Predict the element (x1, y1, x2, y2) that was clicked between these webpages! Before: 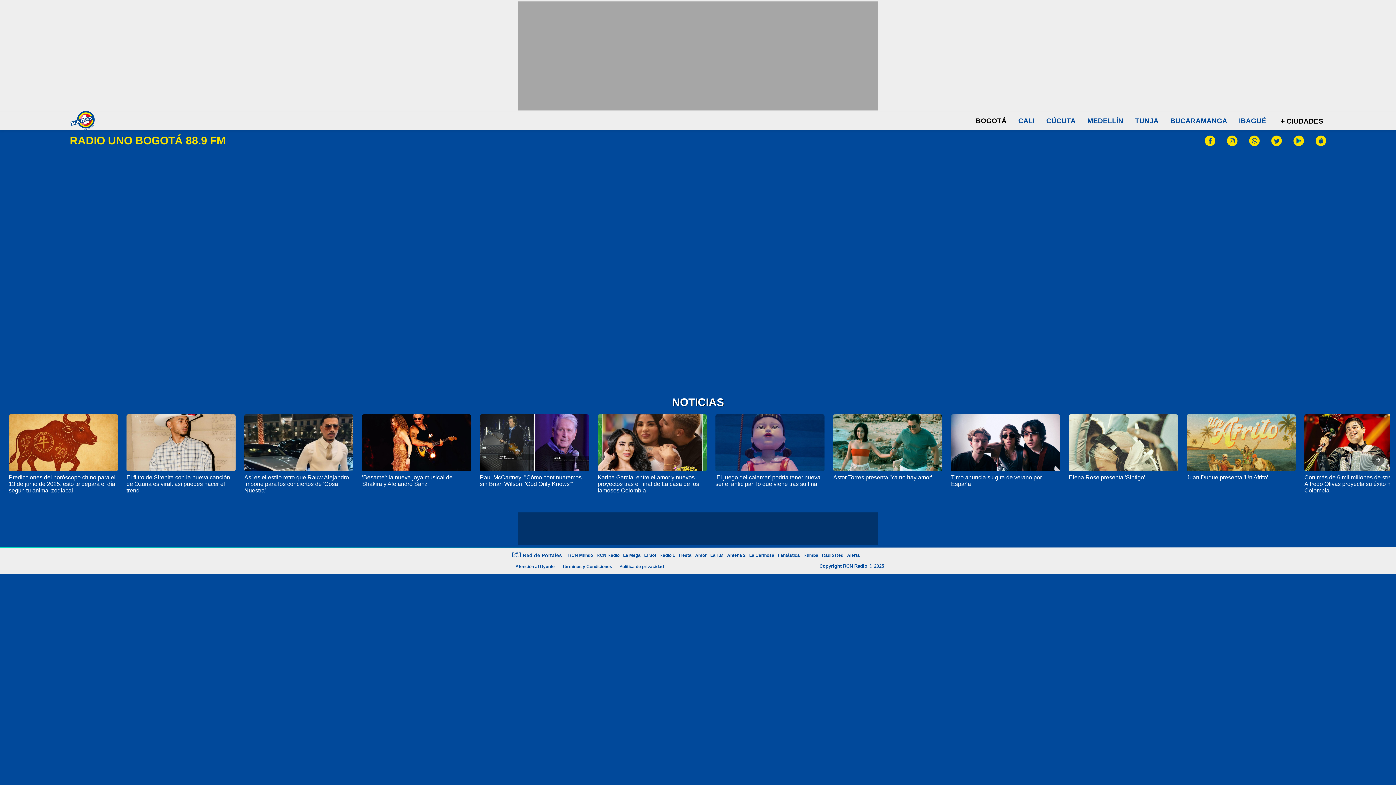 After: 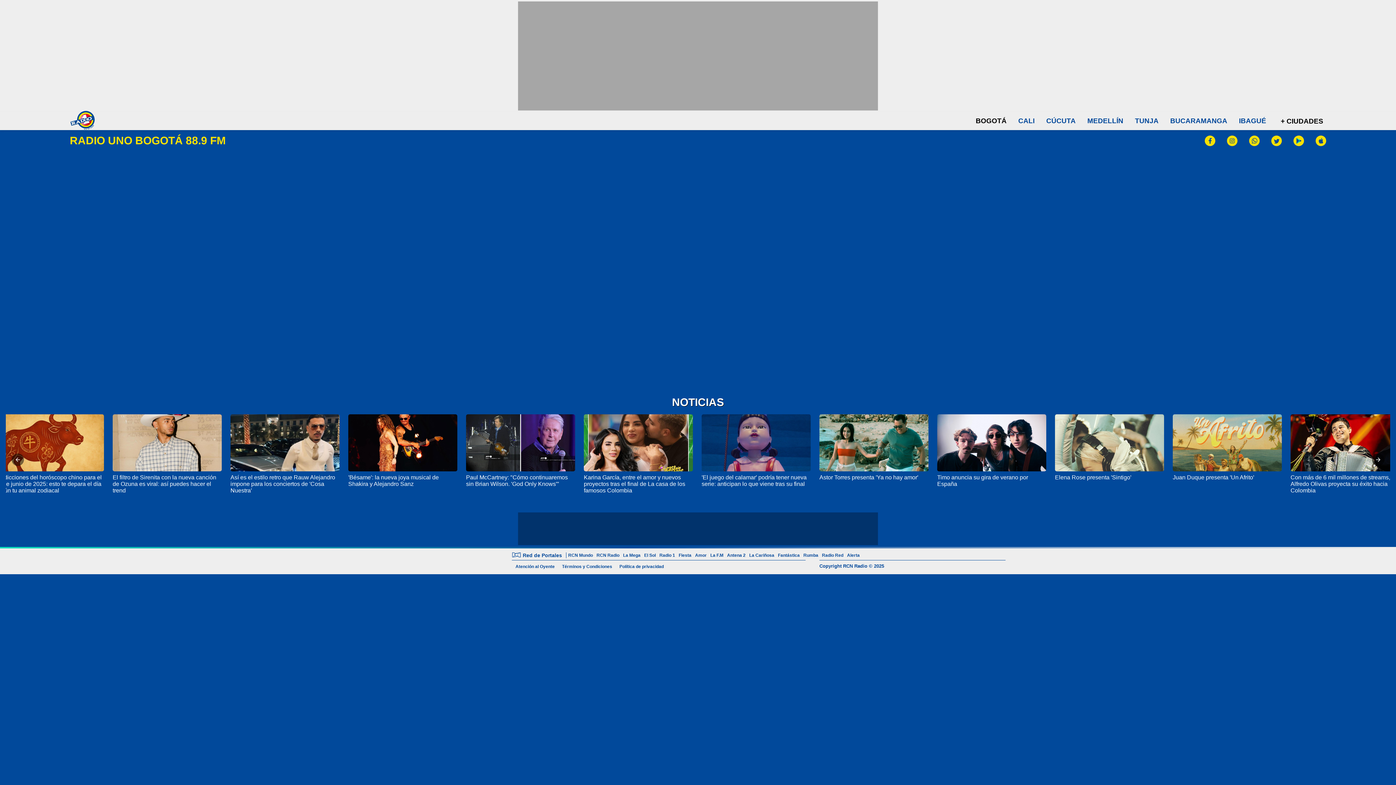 Action: label: Con más de 6 mil millones de streams, Alfredo Olivas proyecta su éxito hacia Colombia bbox: (1304, 474, 1404, 493)